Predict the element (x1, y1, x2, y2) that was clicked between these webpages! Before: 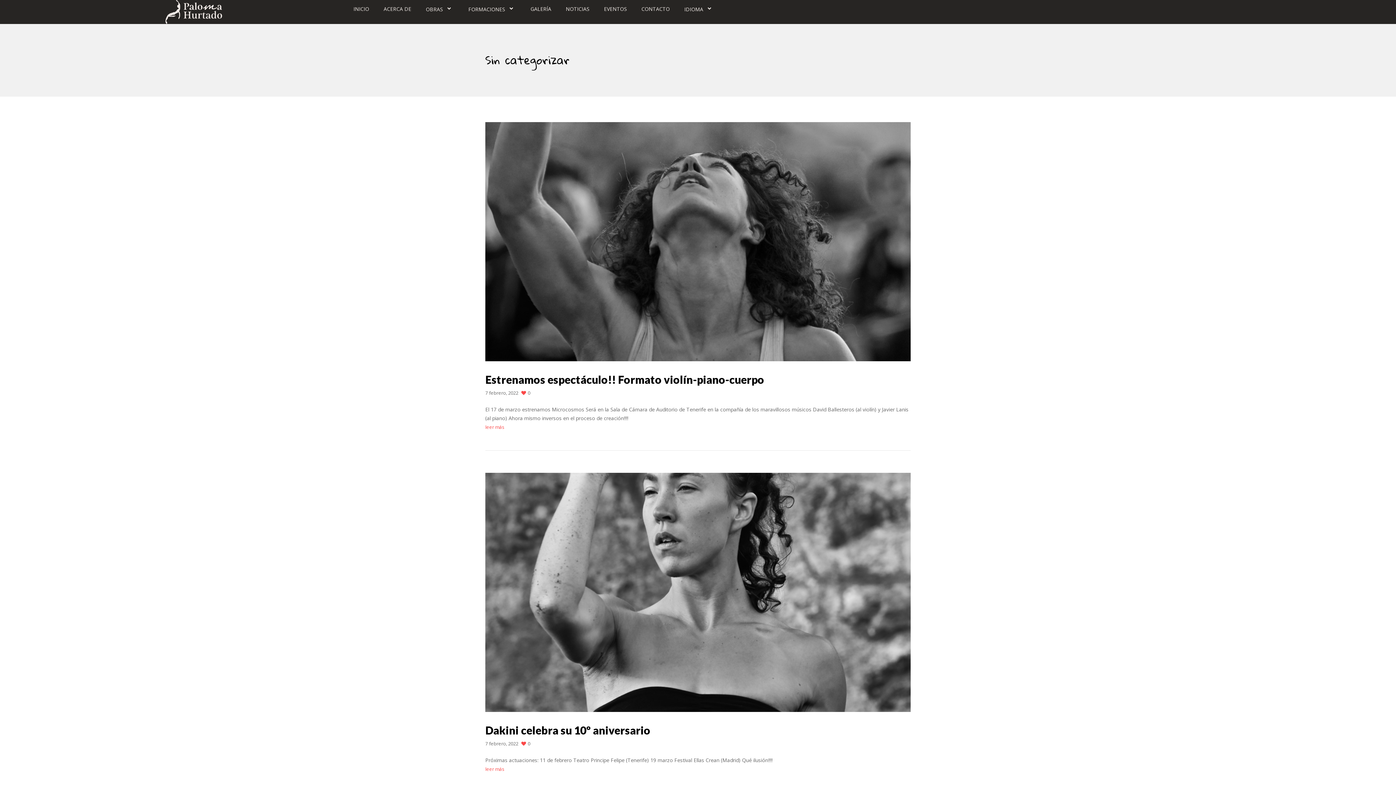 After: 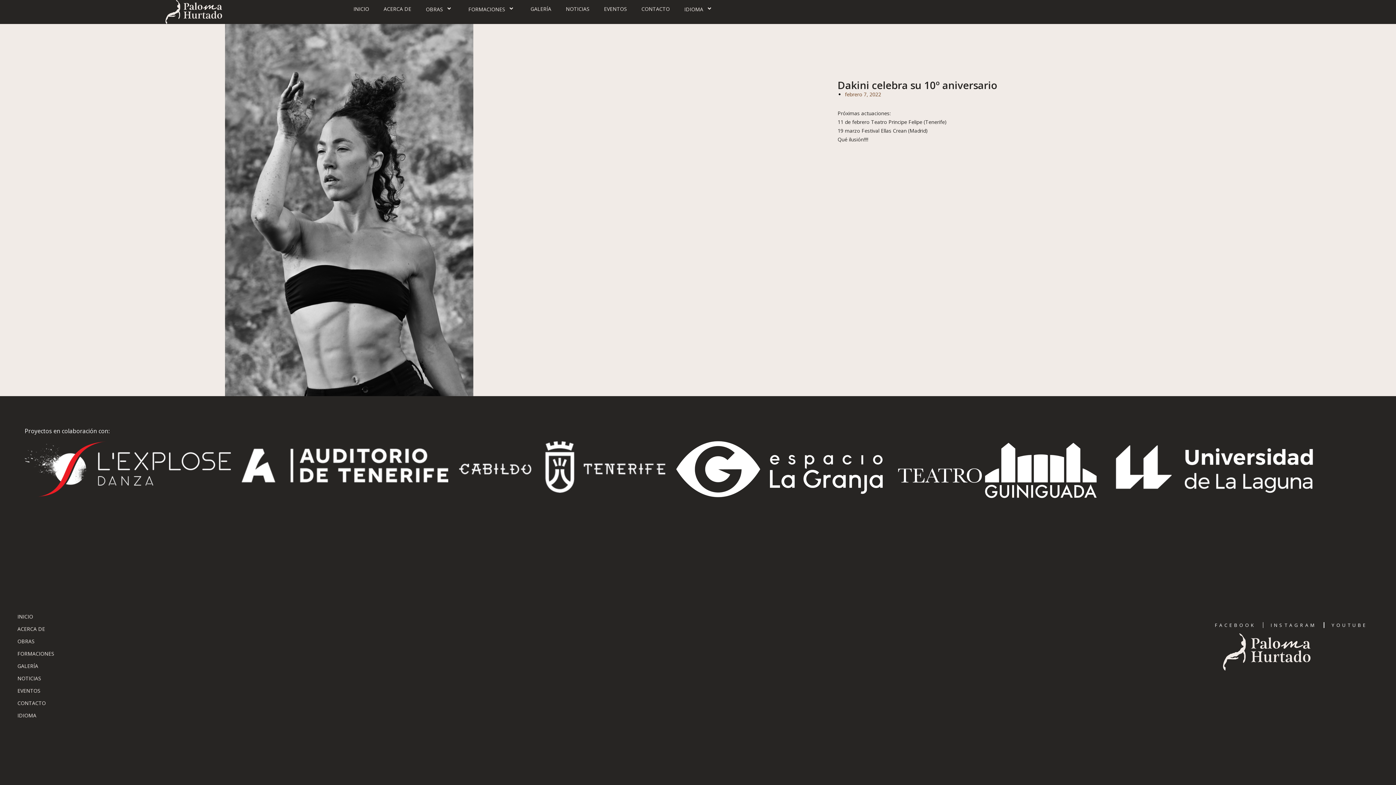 Action: bbox: (485, 588, 910, 595)